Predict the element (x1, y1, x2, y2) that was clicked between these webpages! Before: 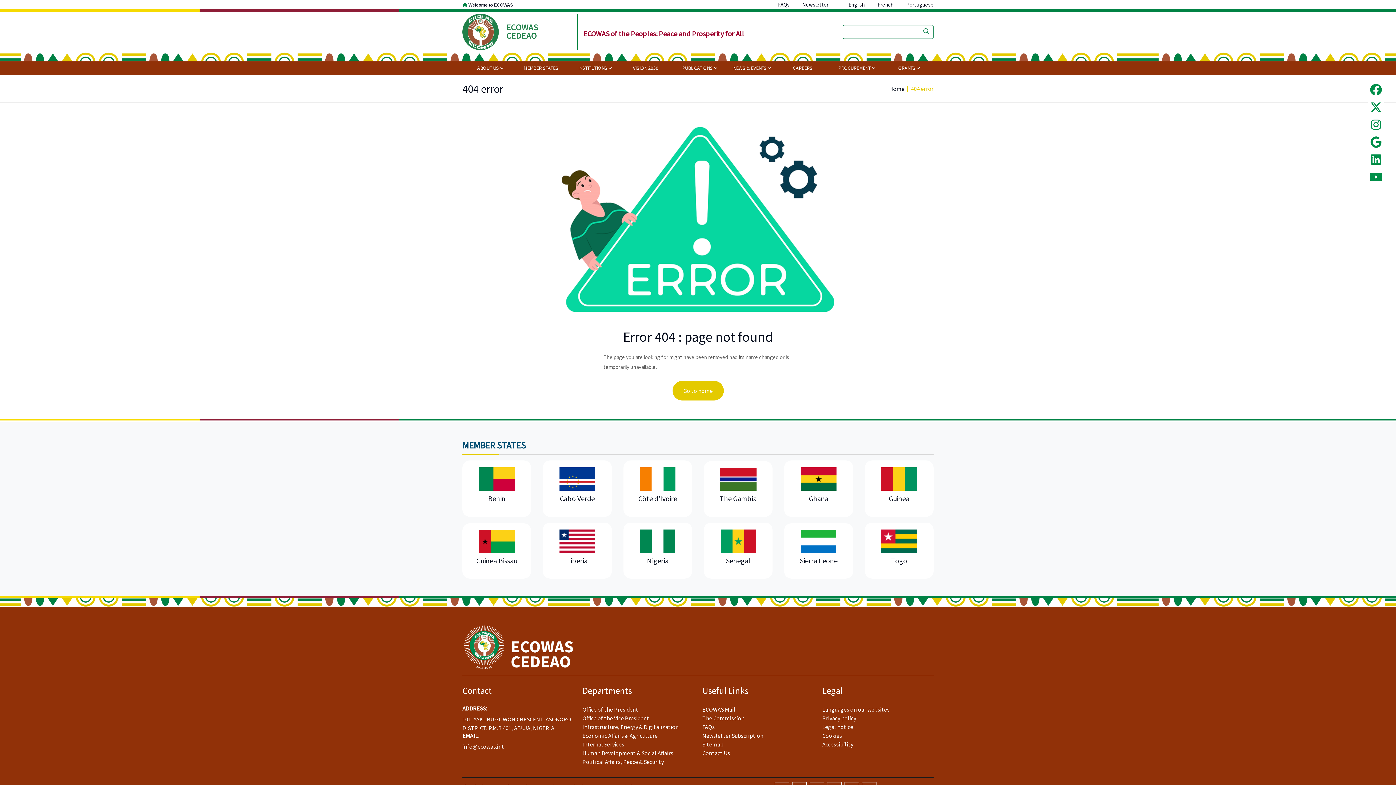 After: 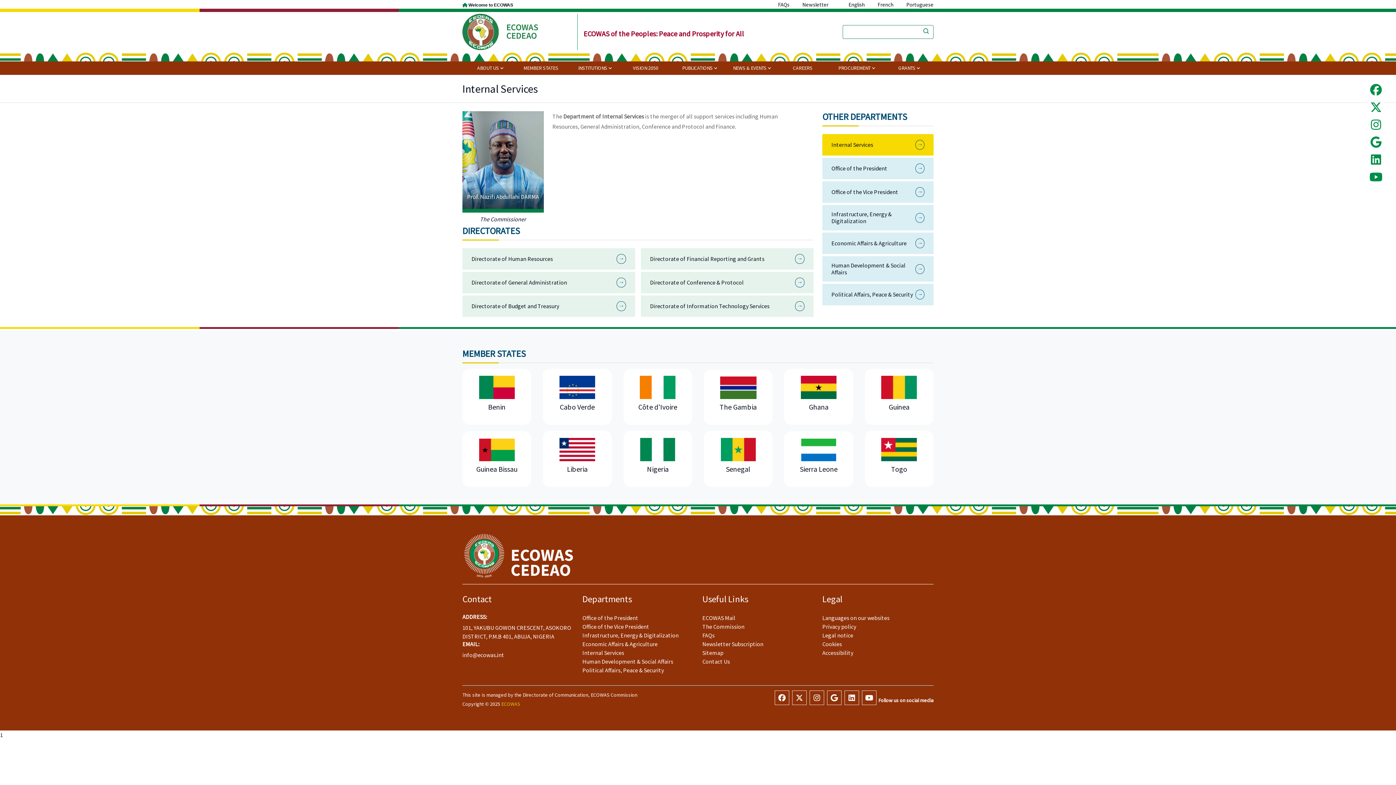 Action: bbox: (582, 741, 624, 748) label: Internal Services